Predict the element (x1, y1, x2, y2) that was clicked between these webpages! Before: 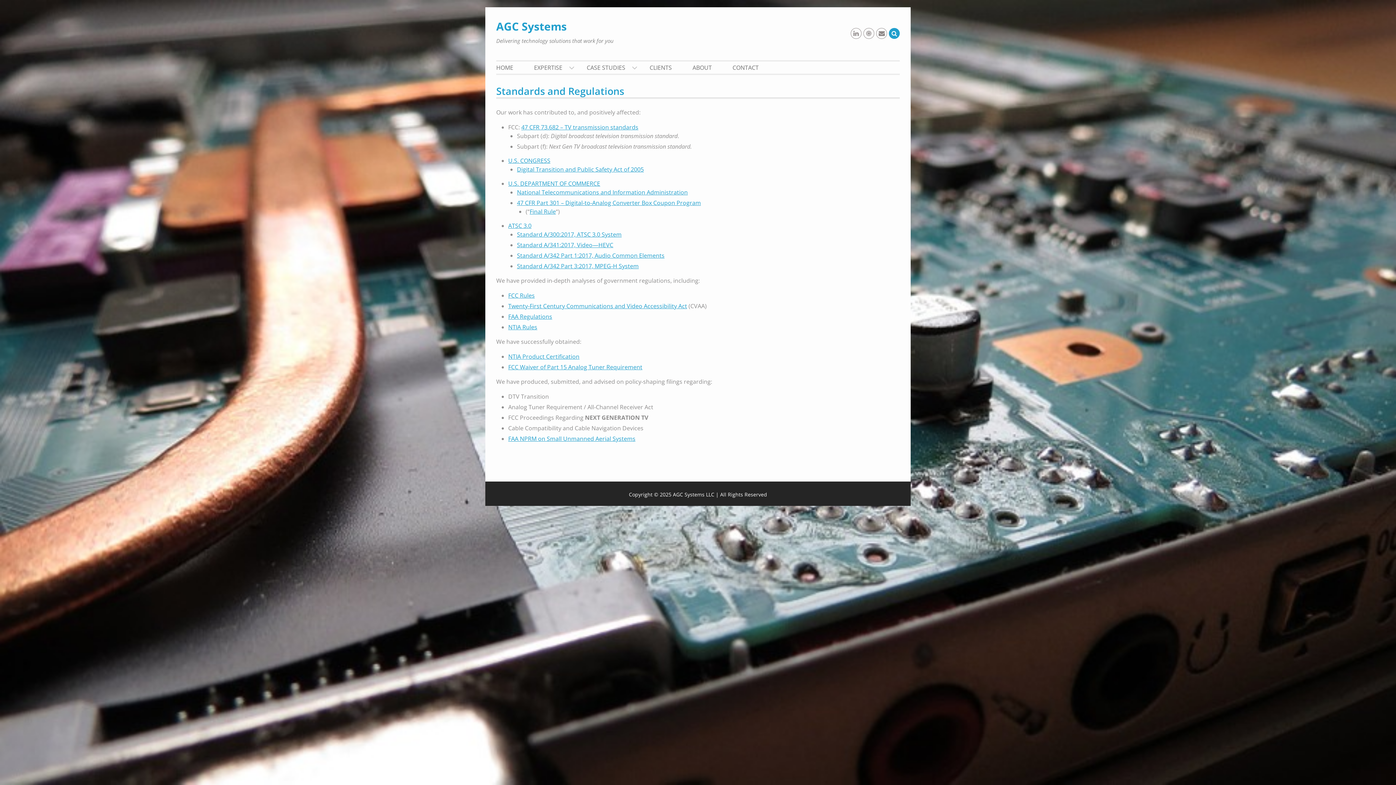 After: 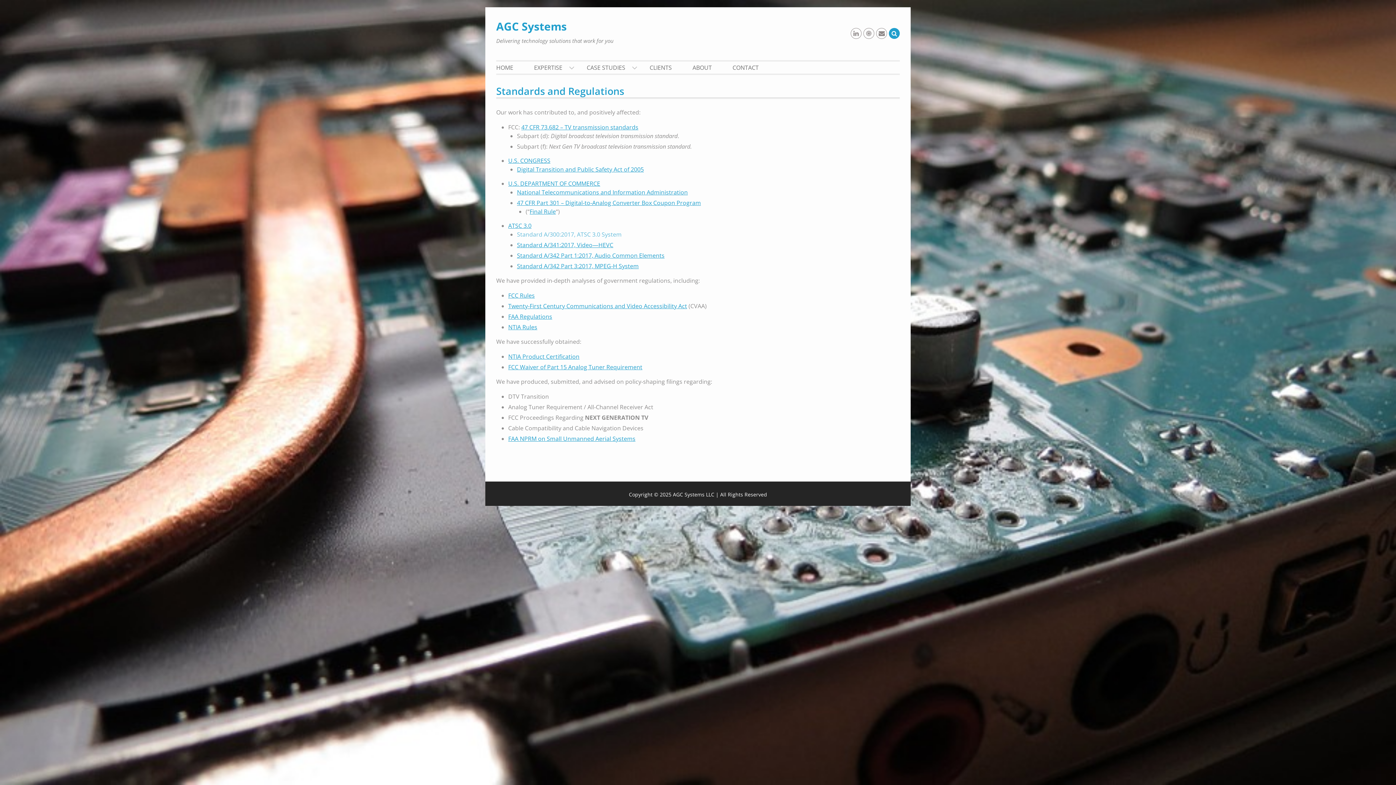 Action: bbox: (517, 230, 621, 238) label: Standard A/300:2017, ATSC 3.0 System